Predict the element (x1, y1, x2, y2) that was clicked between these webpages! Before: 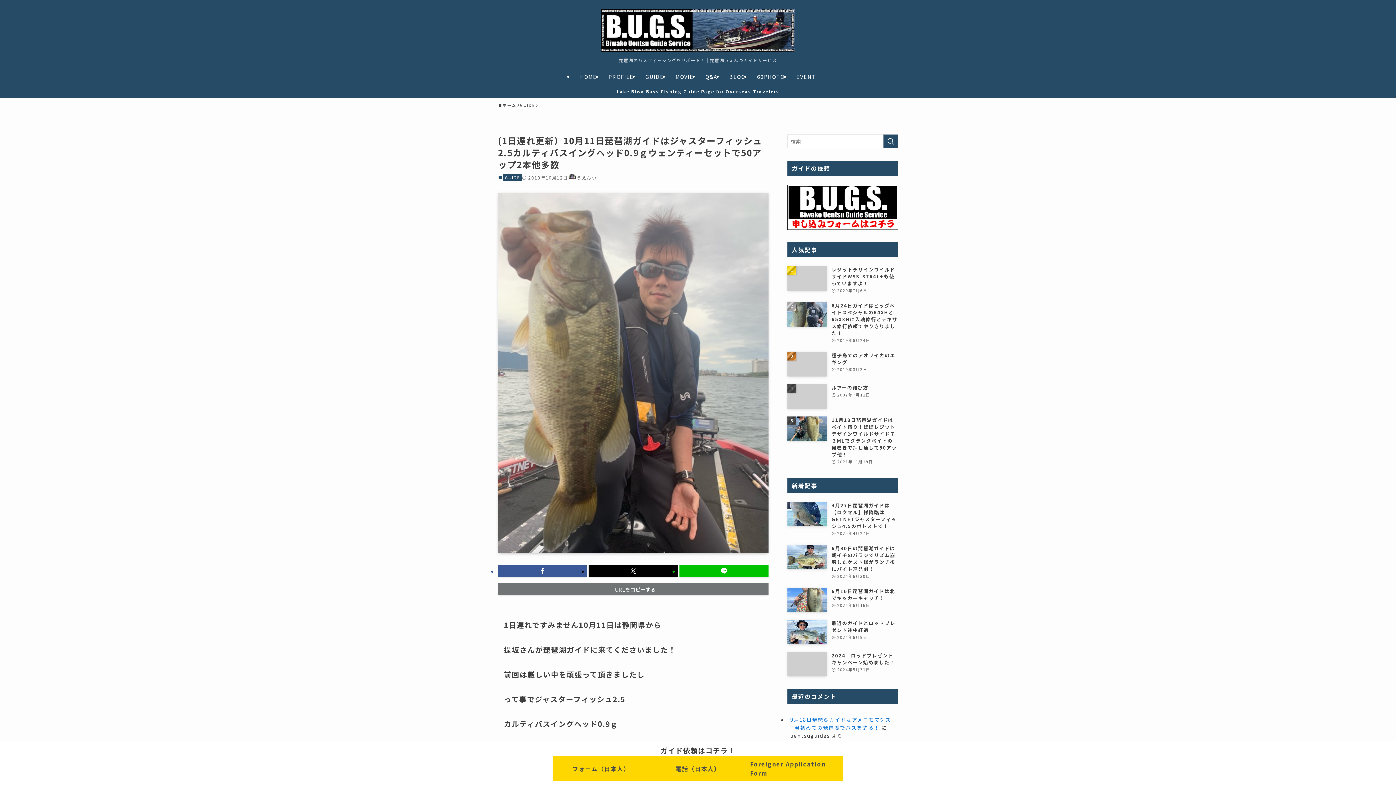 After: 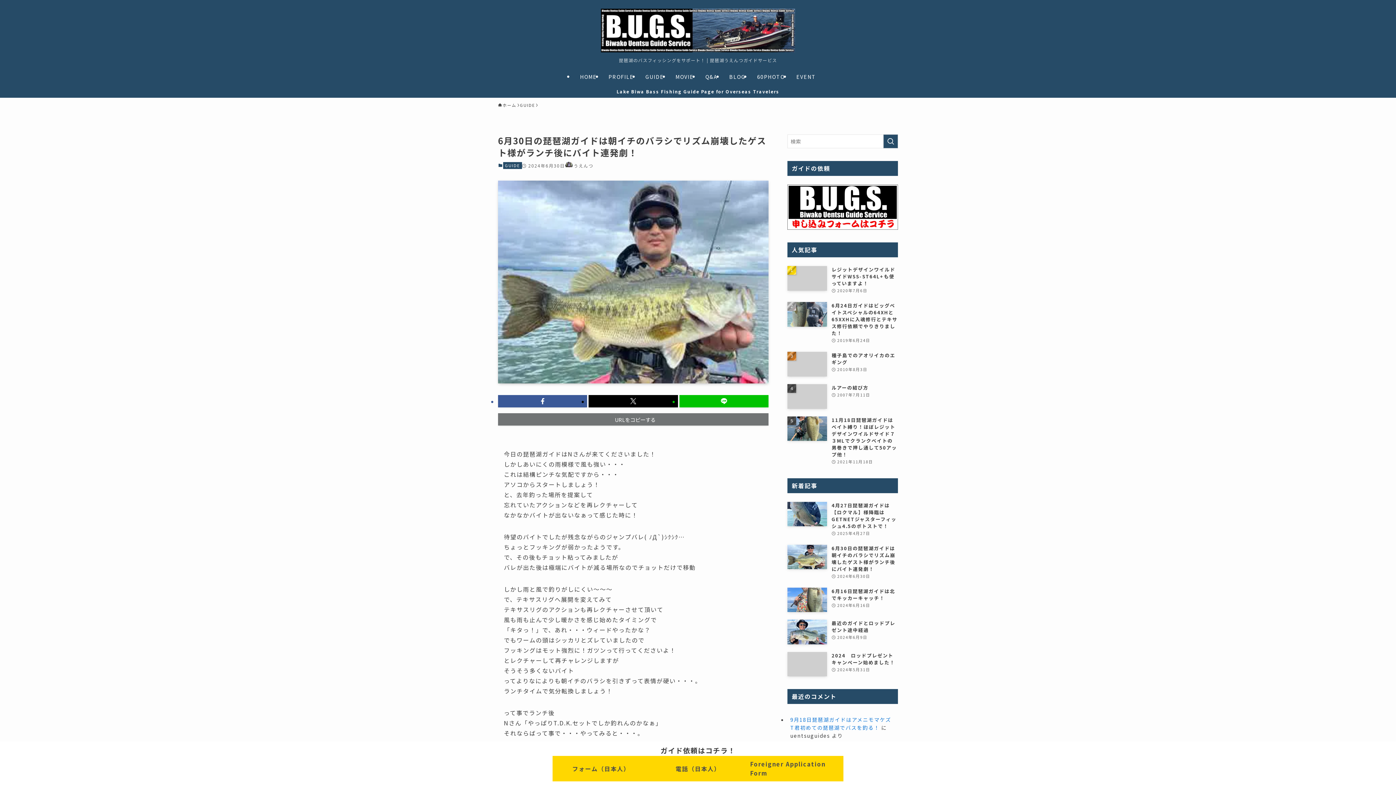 Action: label: 6月30日の琵琶湖ガイドは朝イチのバラシでリズム崩壊したゲスト様がランチ後にバイト連発劇！
2024年6月30日 bbox: (787, 544, 898, 580)